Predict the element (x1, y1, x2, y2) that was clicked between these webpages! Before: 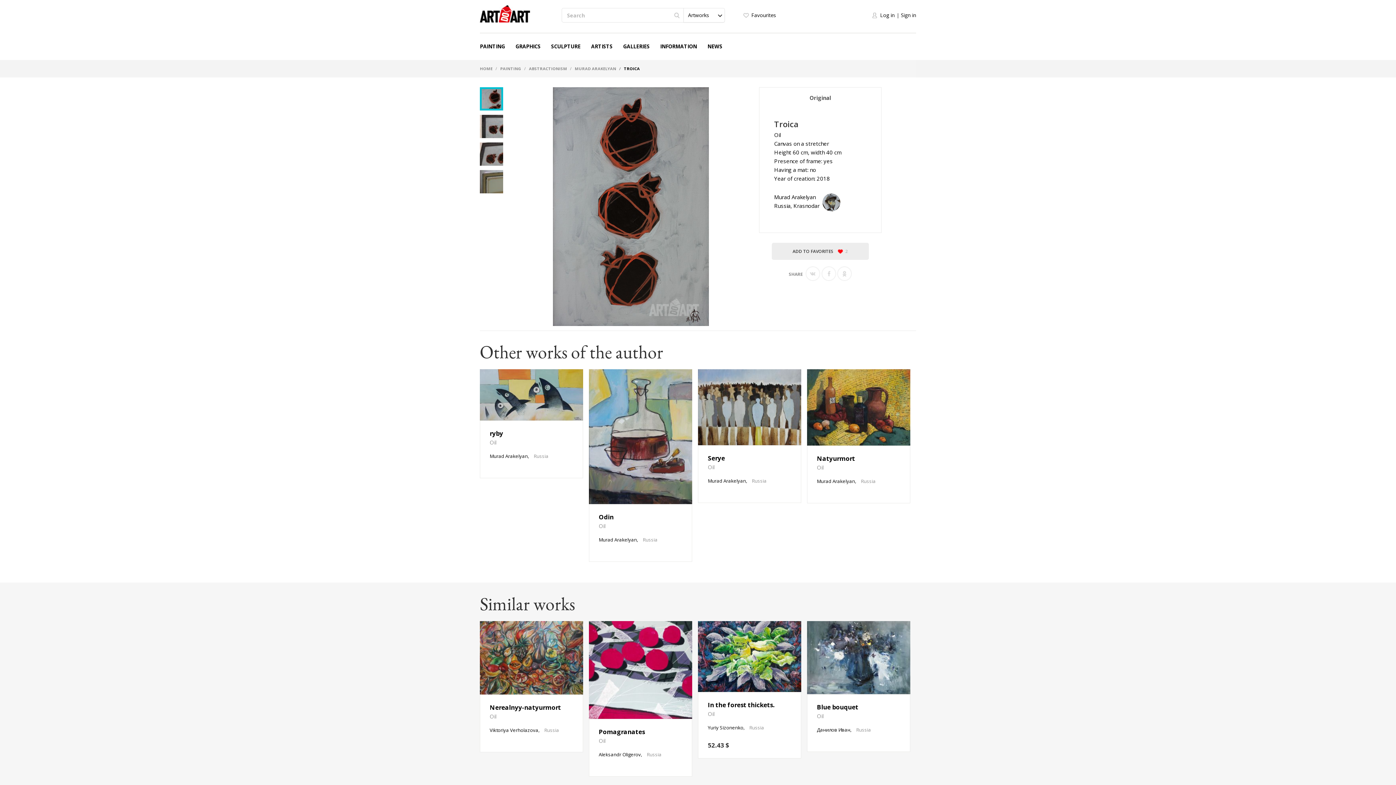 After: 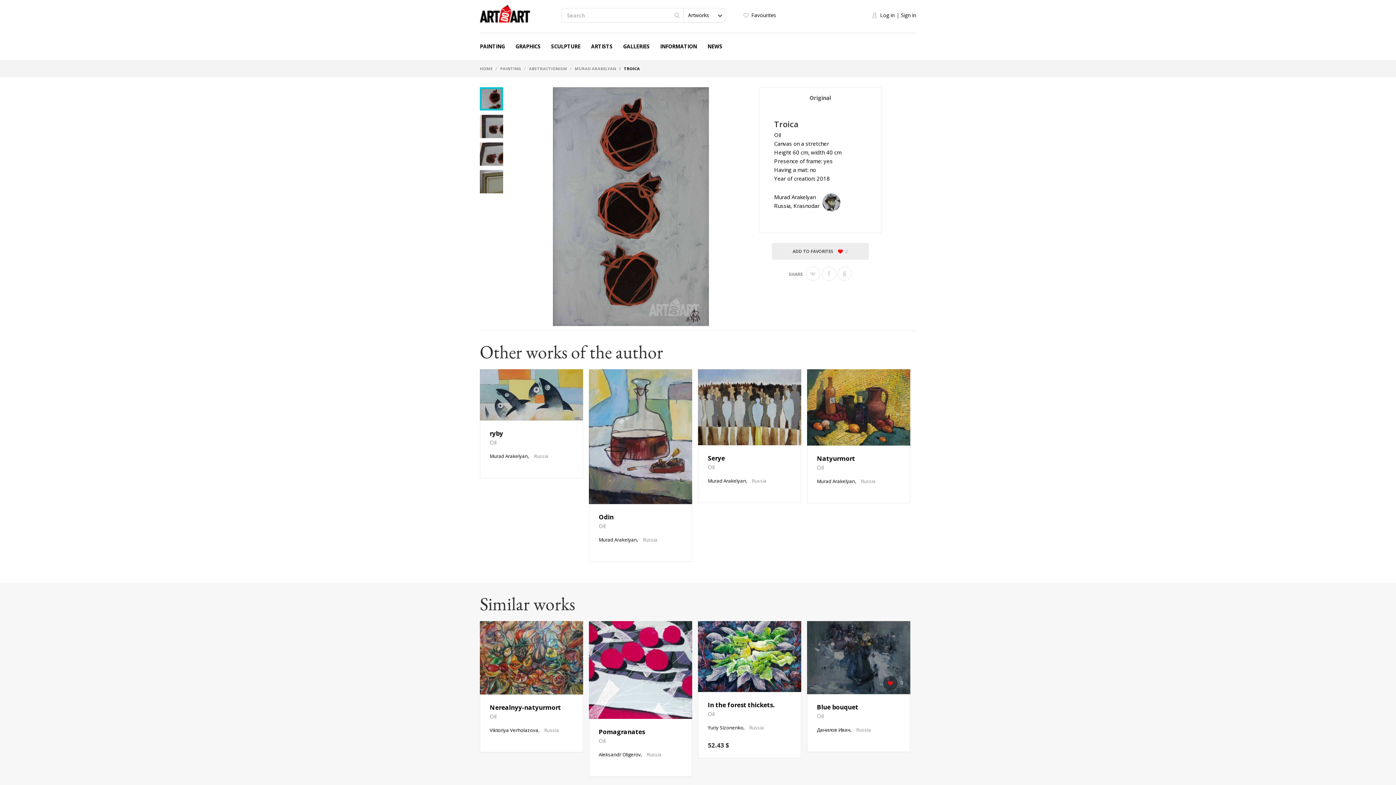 Action: label: Данилов Иван bbox: (817, 726, 850, 733)